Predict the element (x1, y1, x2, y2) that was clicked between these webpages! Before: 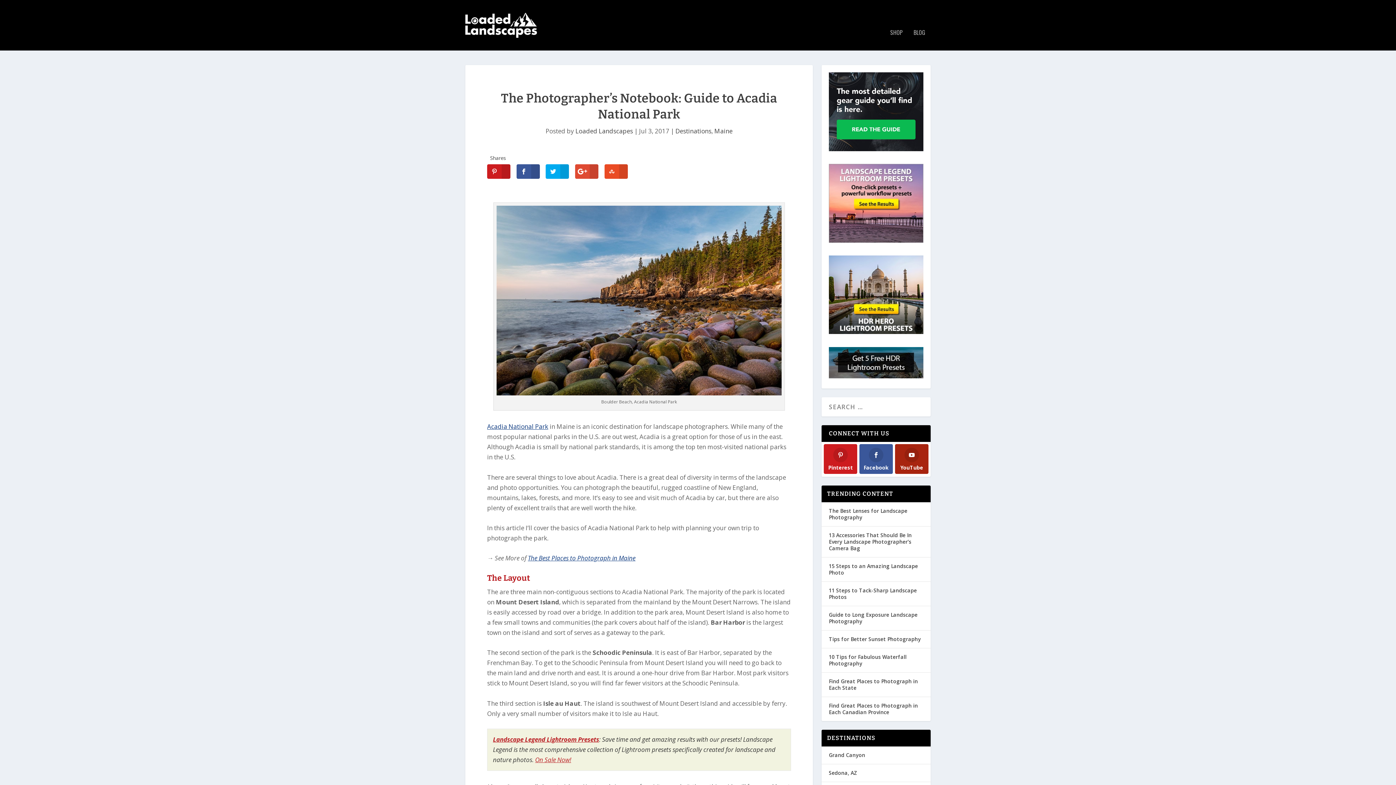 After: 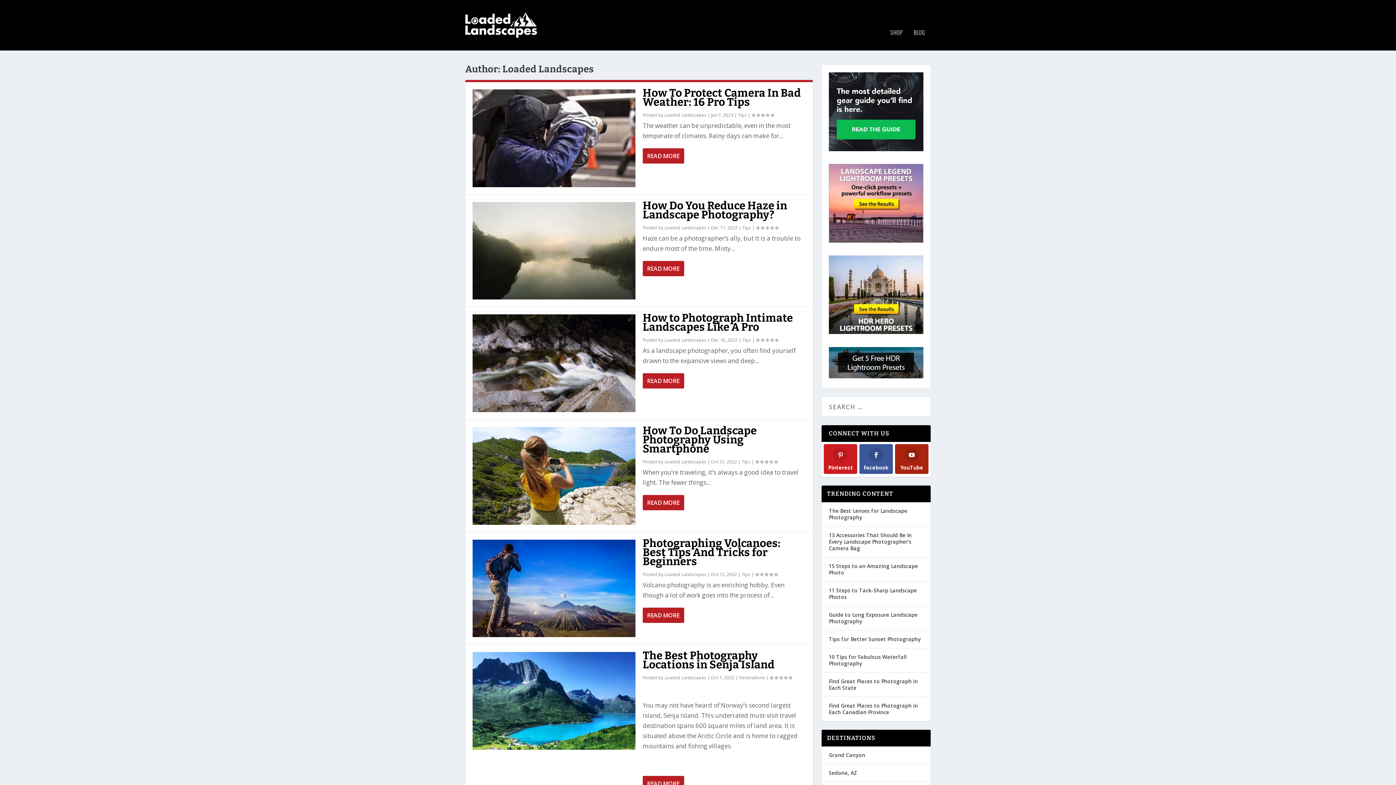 Action: label: Loaded Landscapes bbox: (575, 126, 633, 135)